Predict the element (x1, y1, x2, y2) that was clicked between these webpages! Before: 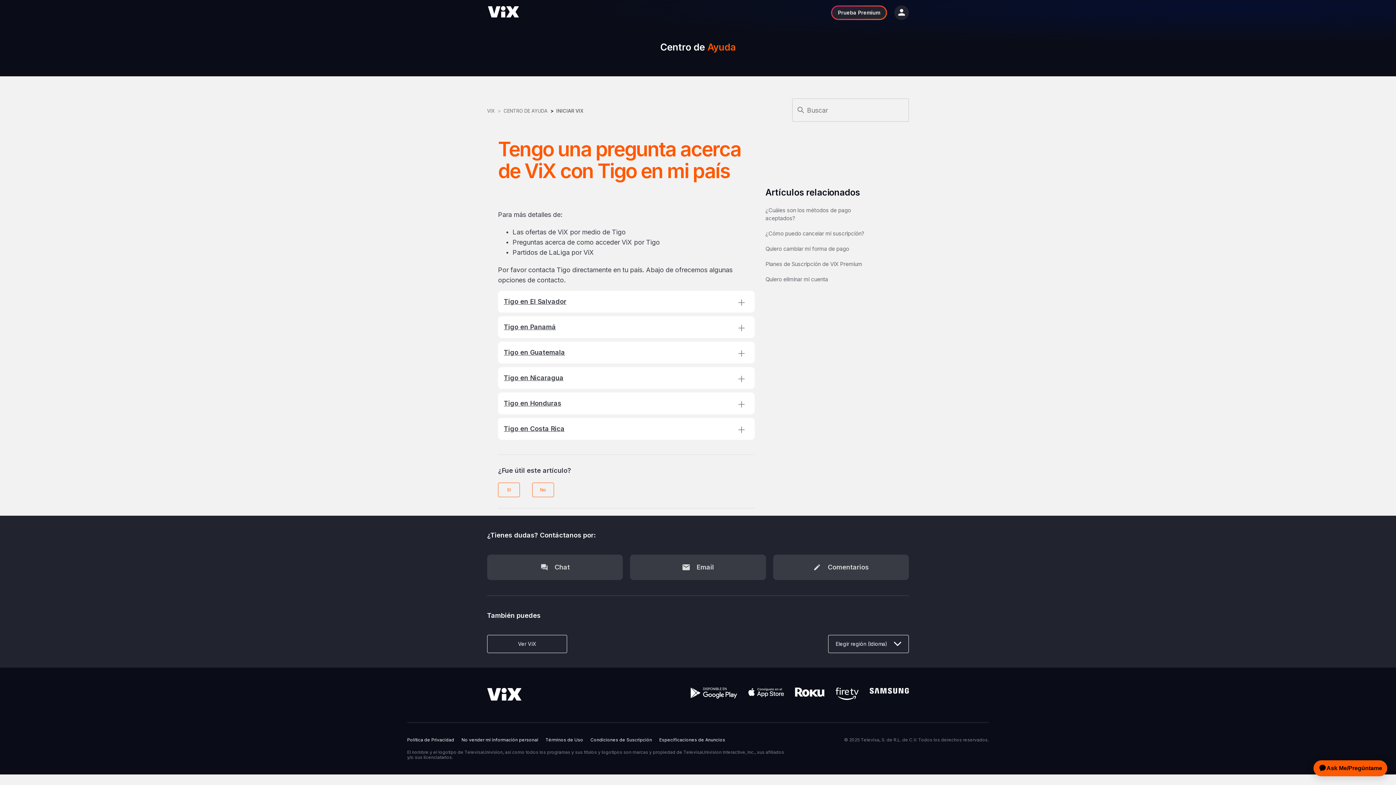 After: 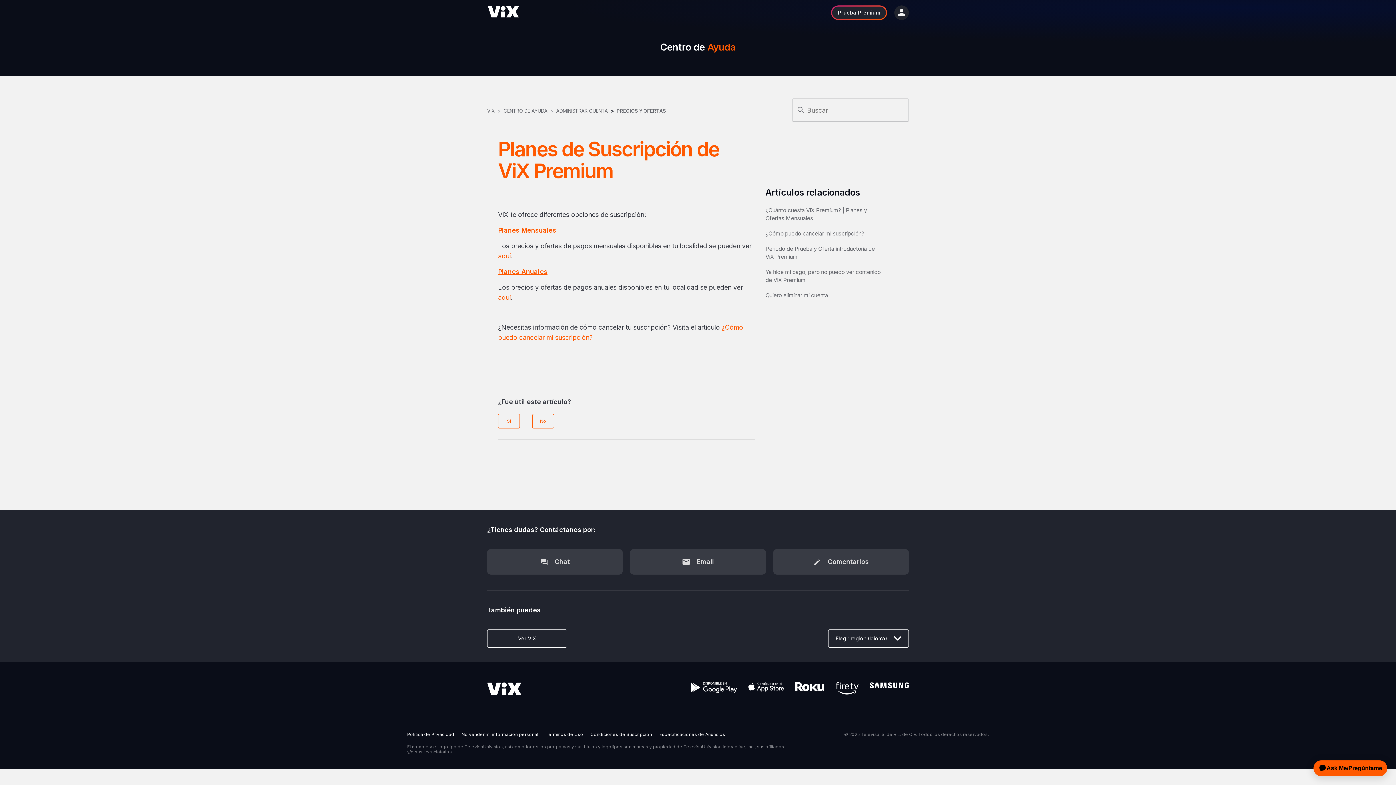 Action: bbox: (765, 260, 862, 267) label: Planes de Suscripción de ViX Premium